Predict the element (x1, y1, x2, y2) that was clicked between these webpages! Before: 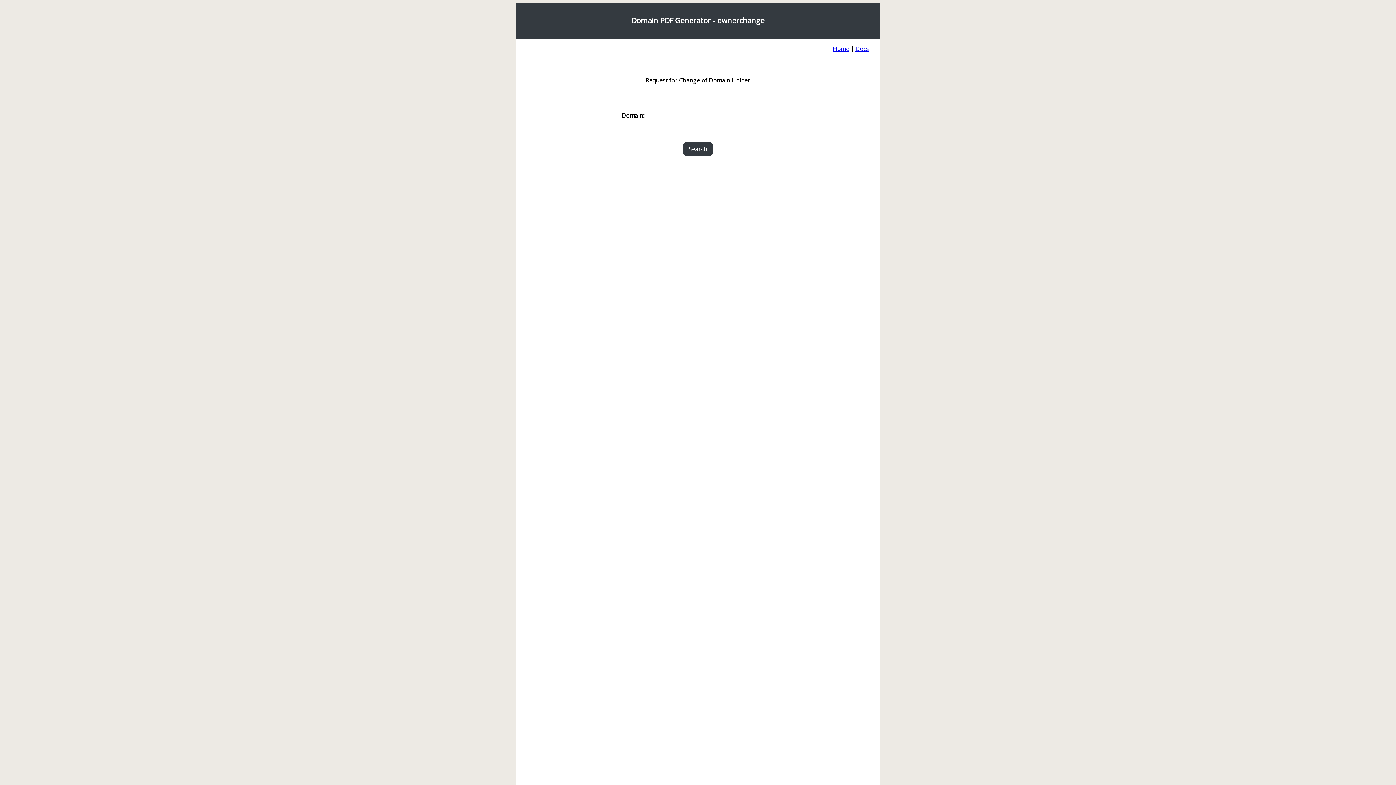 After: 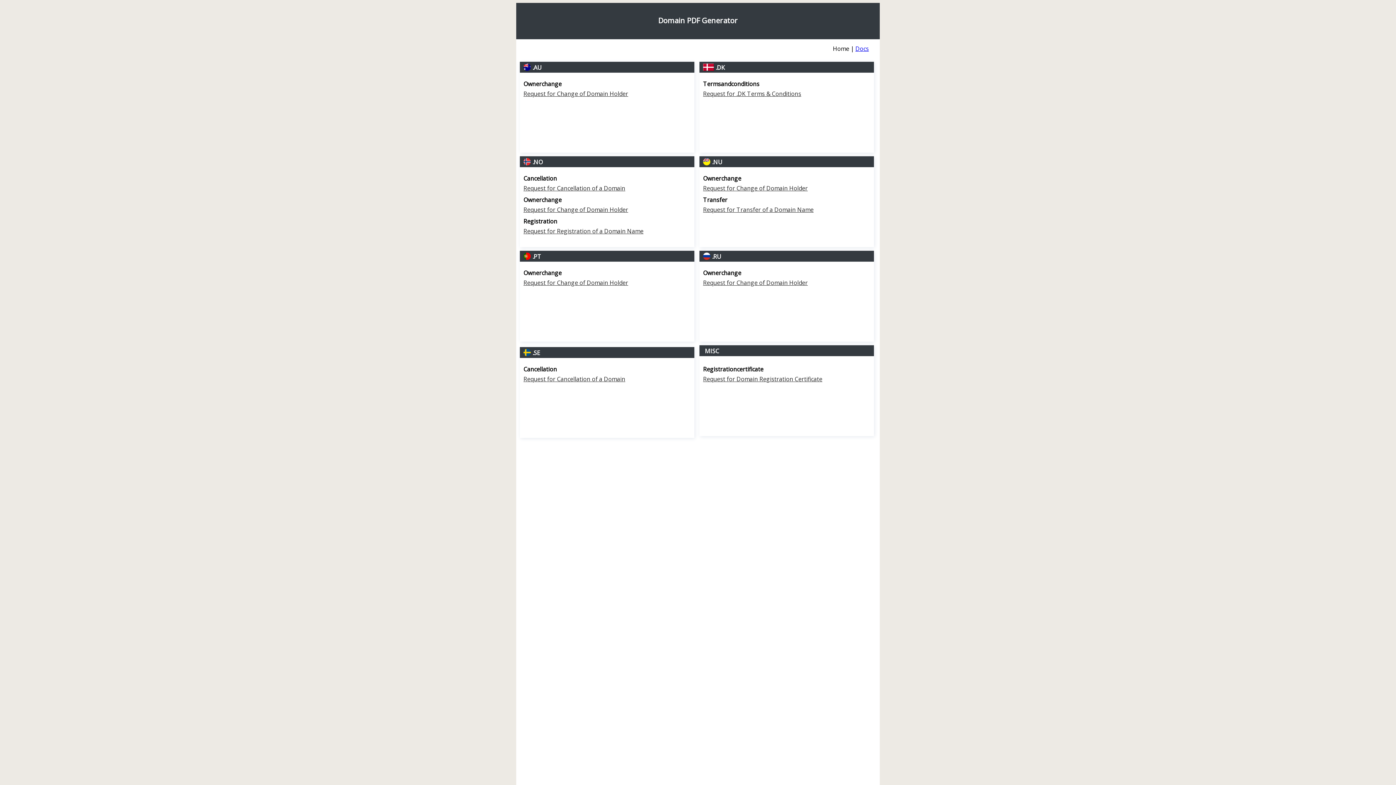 Action: label: Home bbox: (833, 44, 849, 52)